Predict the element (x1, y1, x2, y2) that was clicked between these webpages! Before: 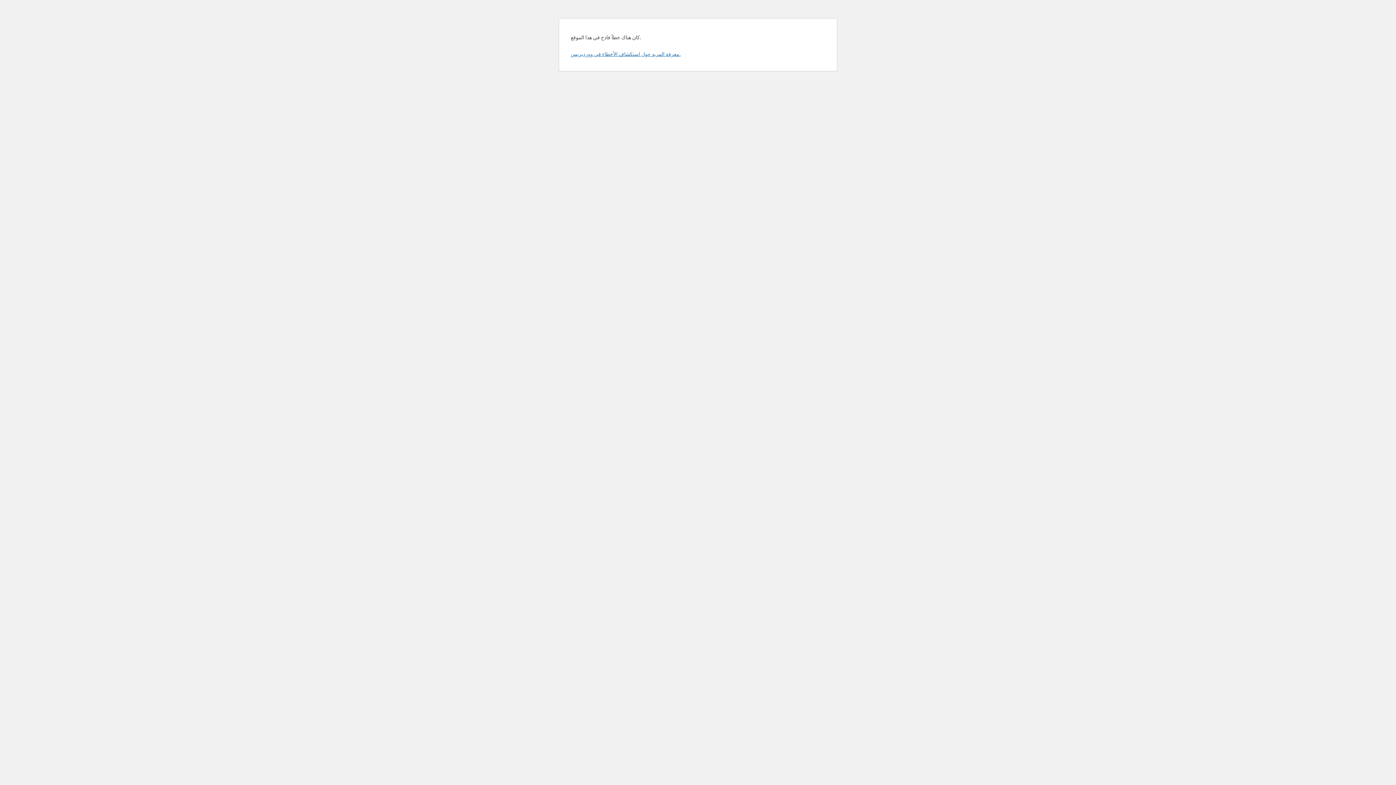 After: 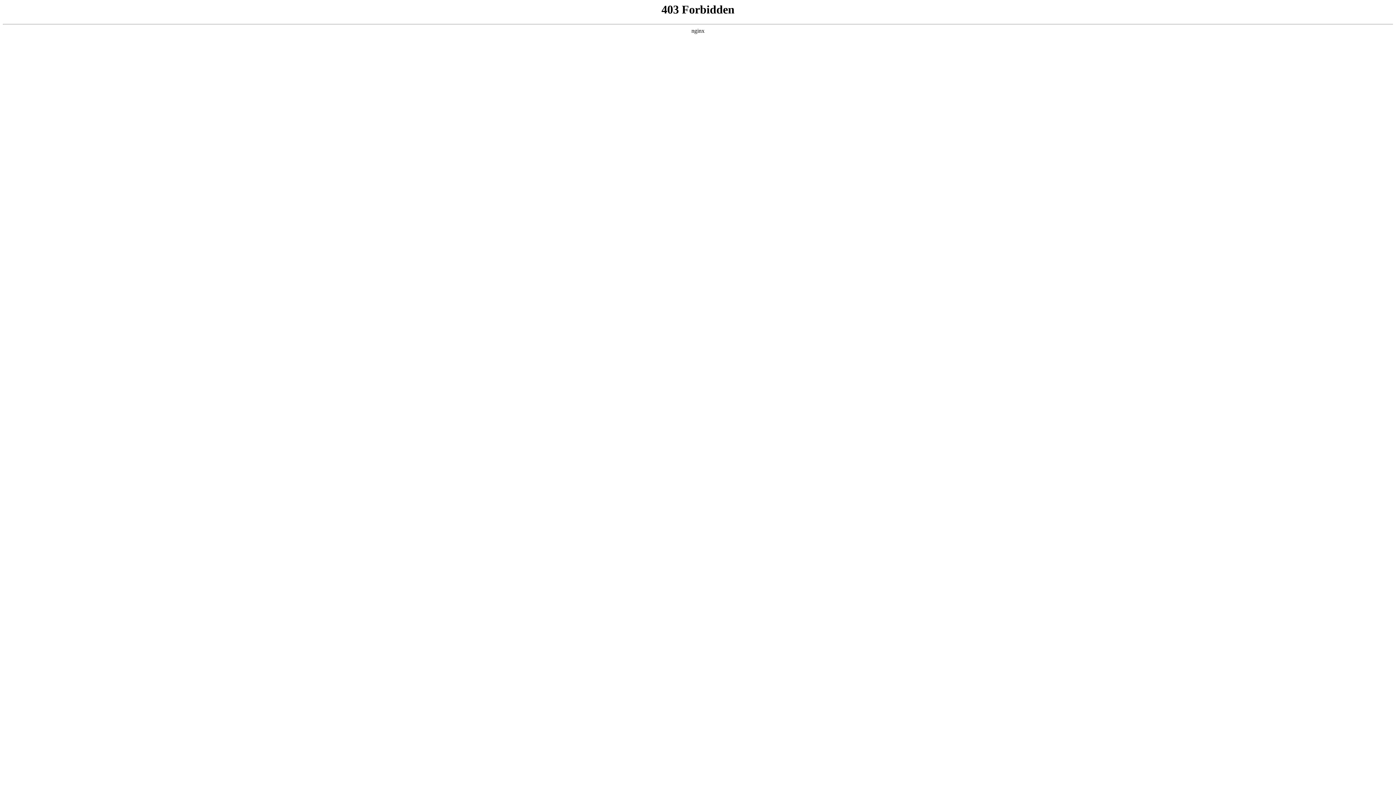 Action: bbox: (570, 50, 680, 57) label: معرفة المزيد حول استكشاف الأخطاء في ووردبريس.